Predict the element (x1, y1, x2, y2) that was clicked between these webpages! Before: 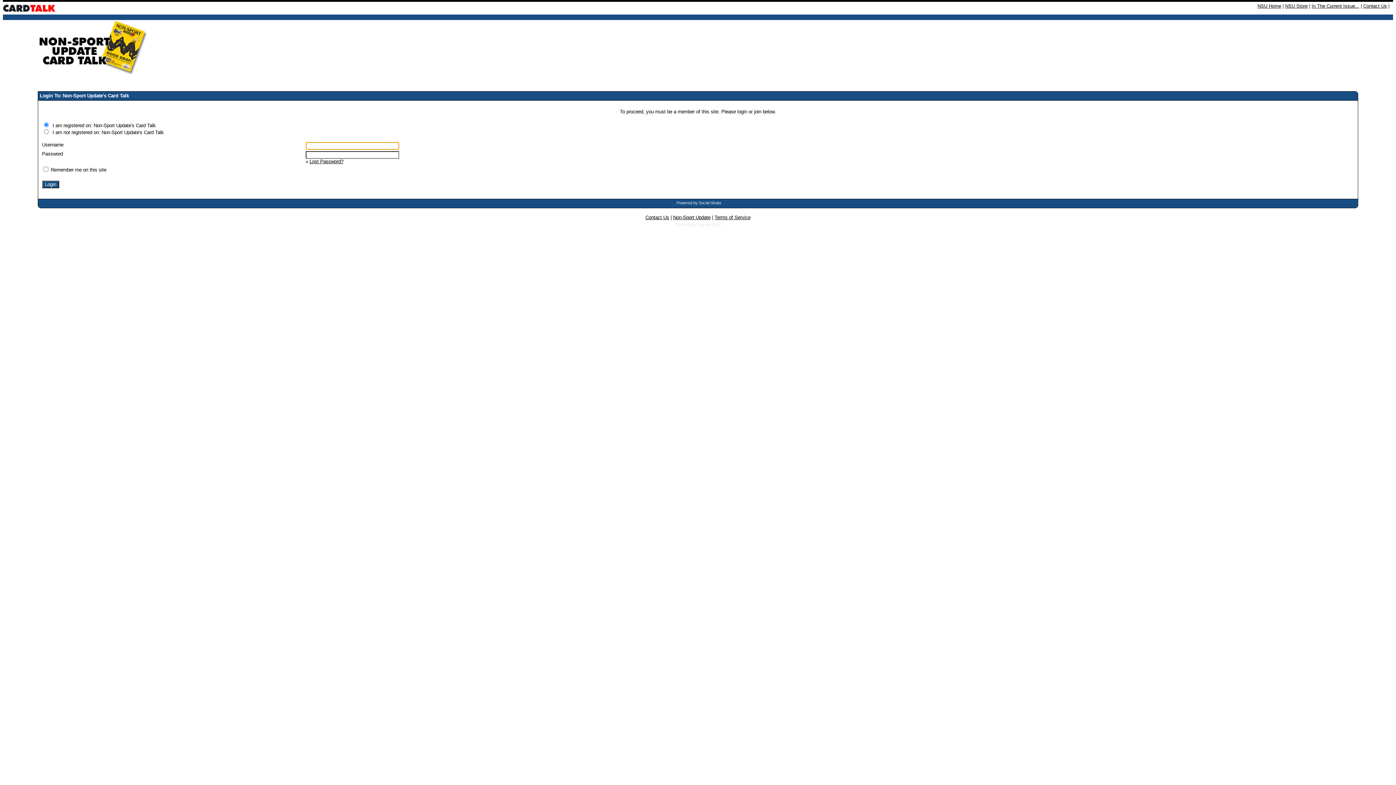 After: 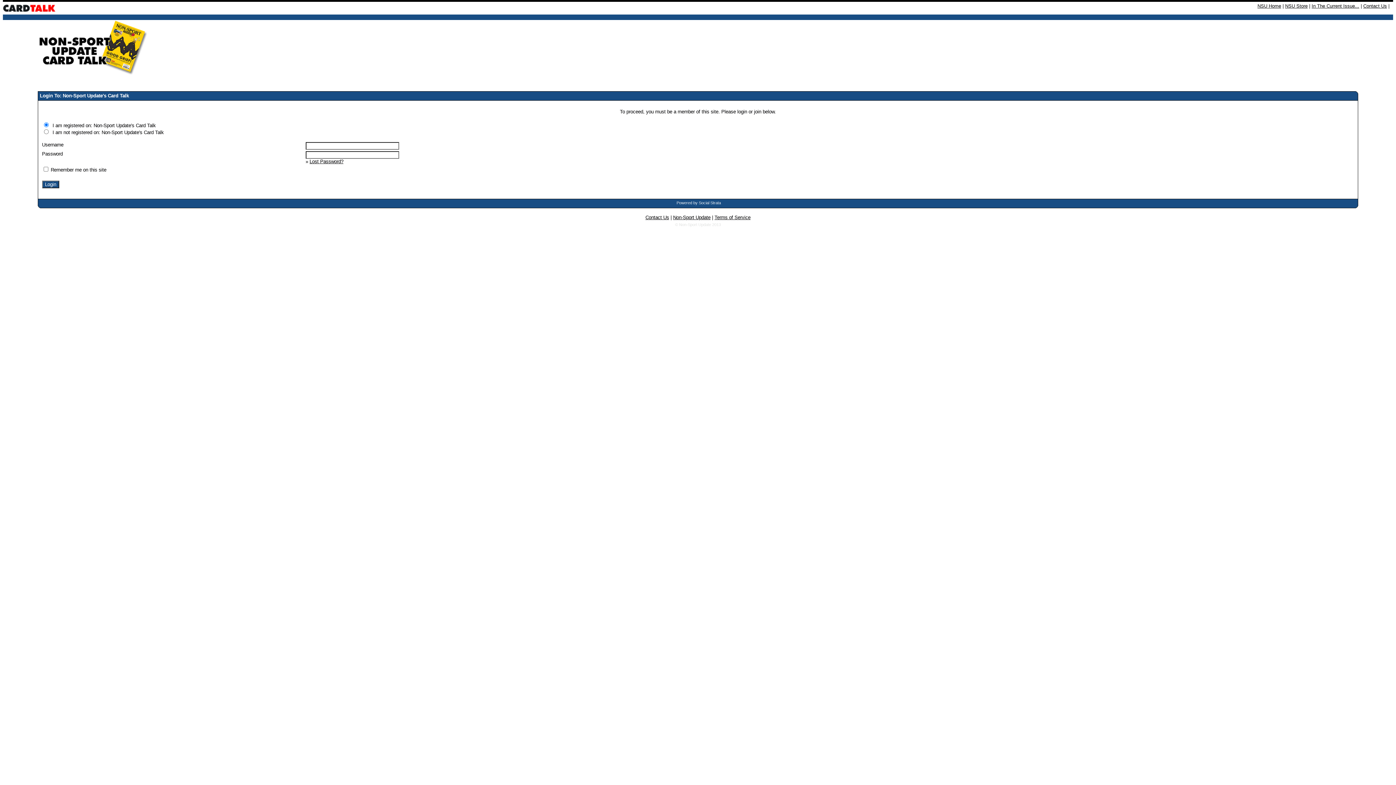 Action: label: Lost Password? bbox: (309, 158, 343, 164)